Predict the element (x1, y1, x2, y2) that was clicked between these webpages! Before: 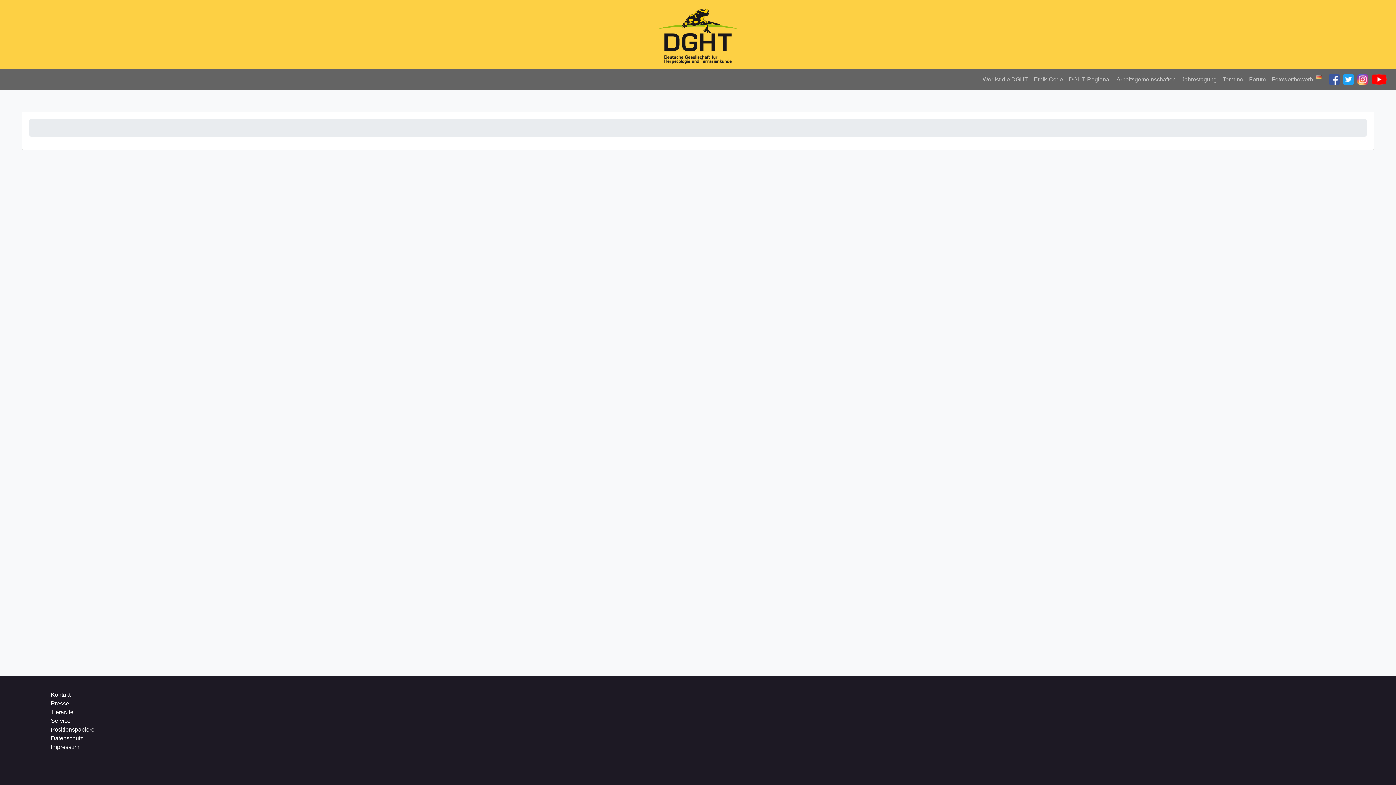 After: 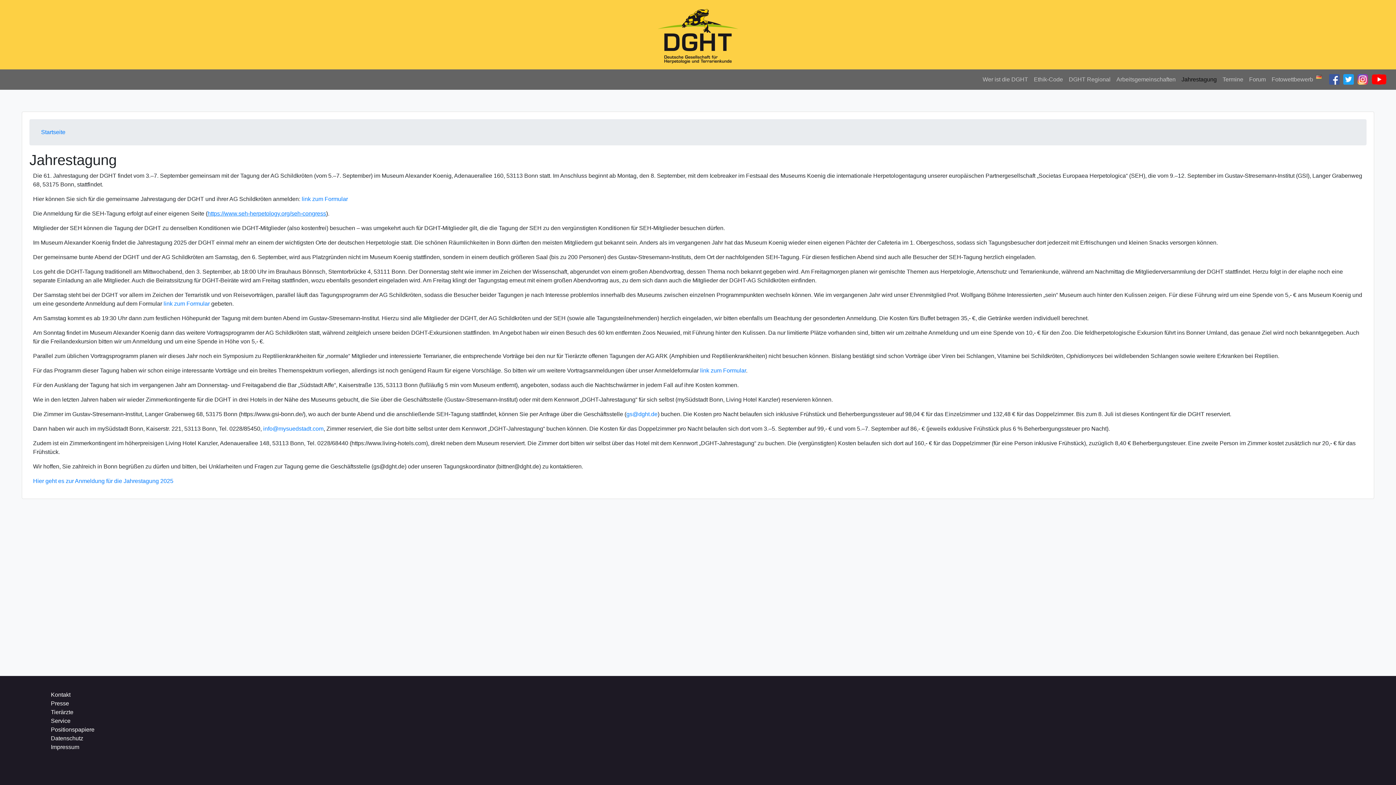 Action: bbox: (1178, 73, 1220, 85) label: Jahrestagung